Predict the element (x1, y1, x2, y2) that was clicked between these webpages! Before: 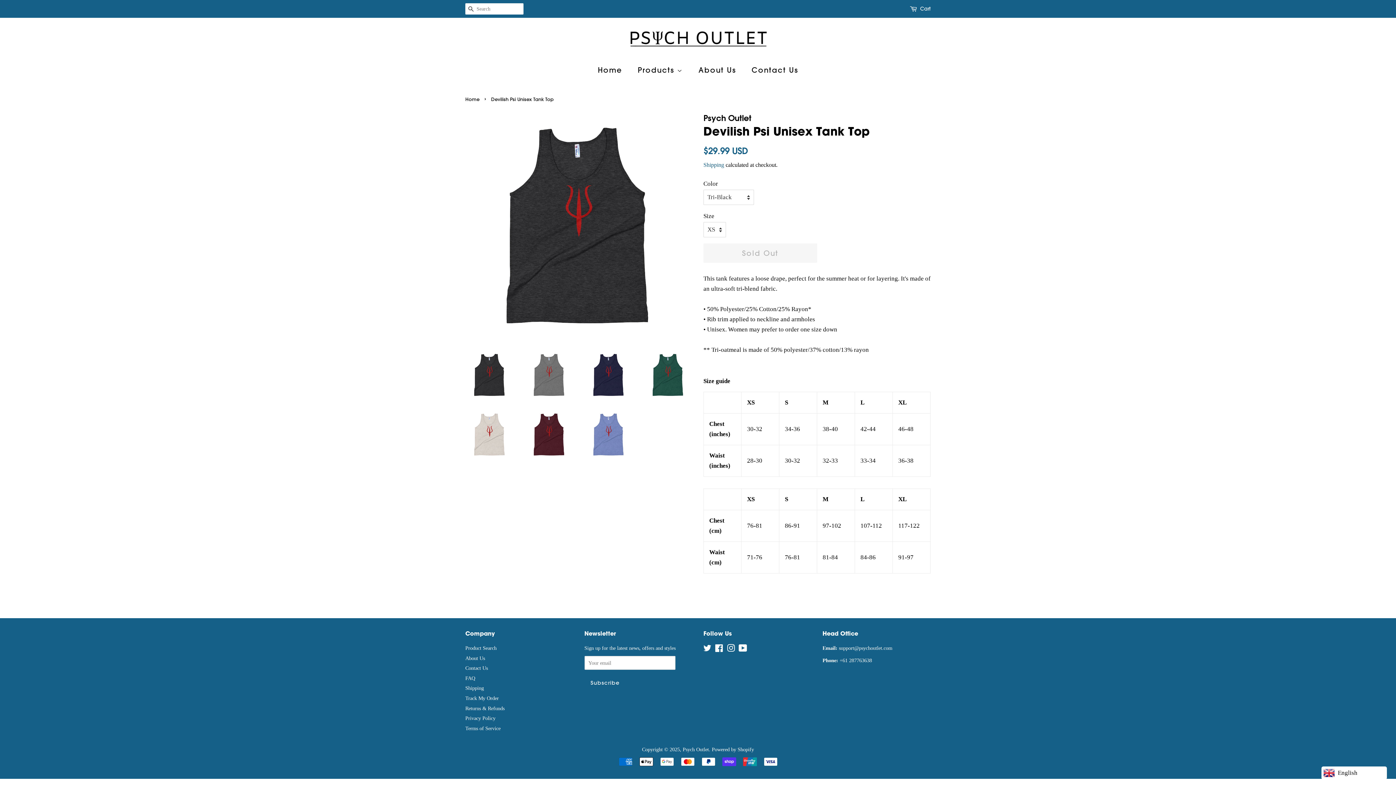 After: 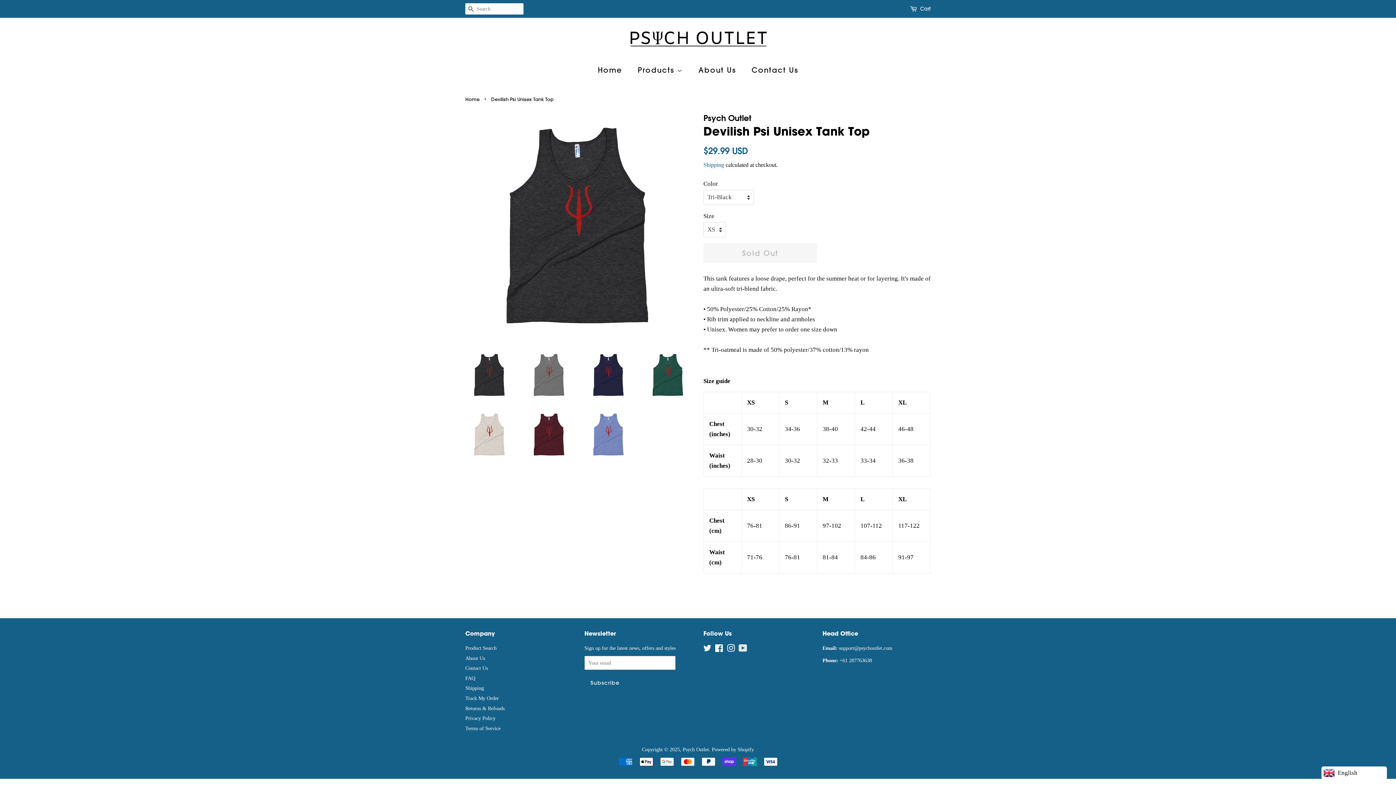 Action: bbox: (738, 646, 747, 652) label: YouTube